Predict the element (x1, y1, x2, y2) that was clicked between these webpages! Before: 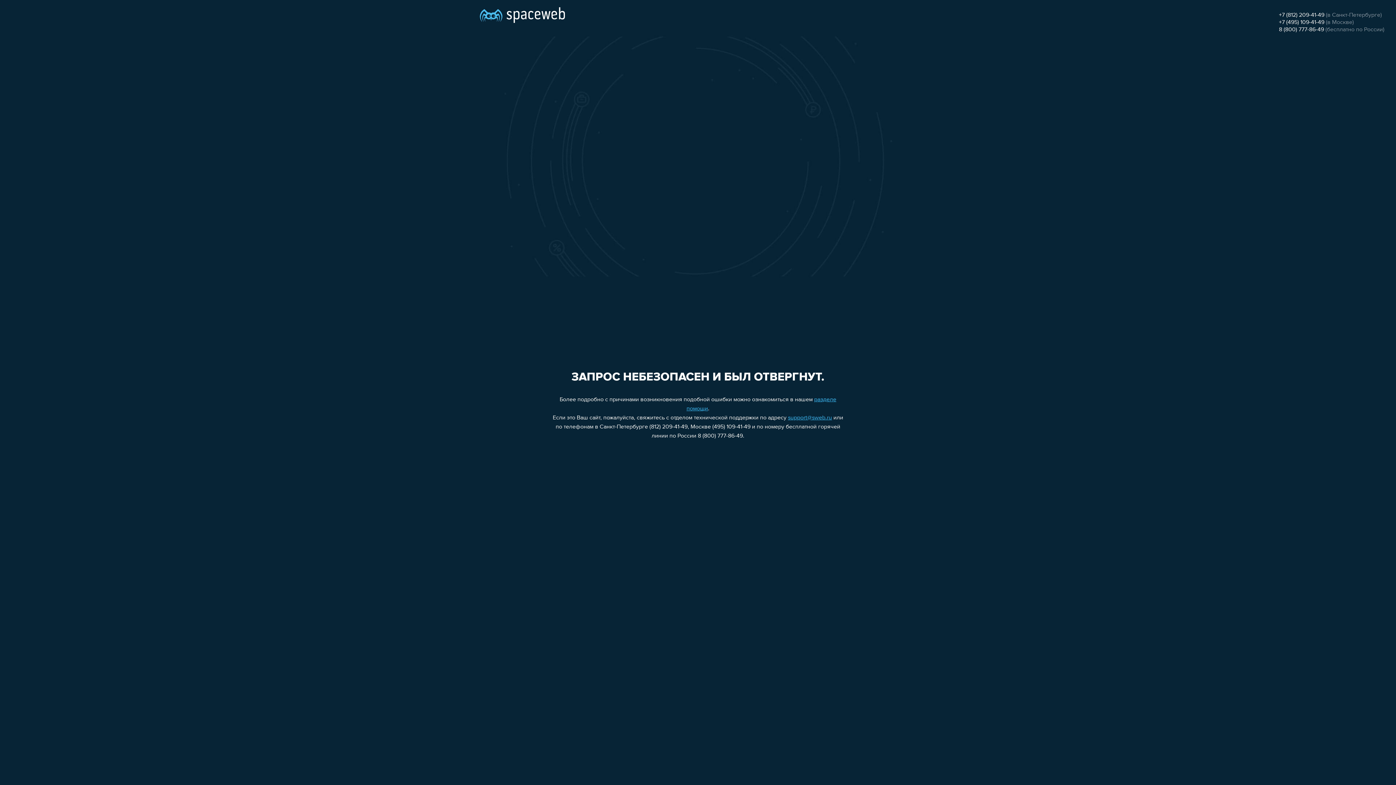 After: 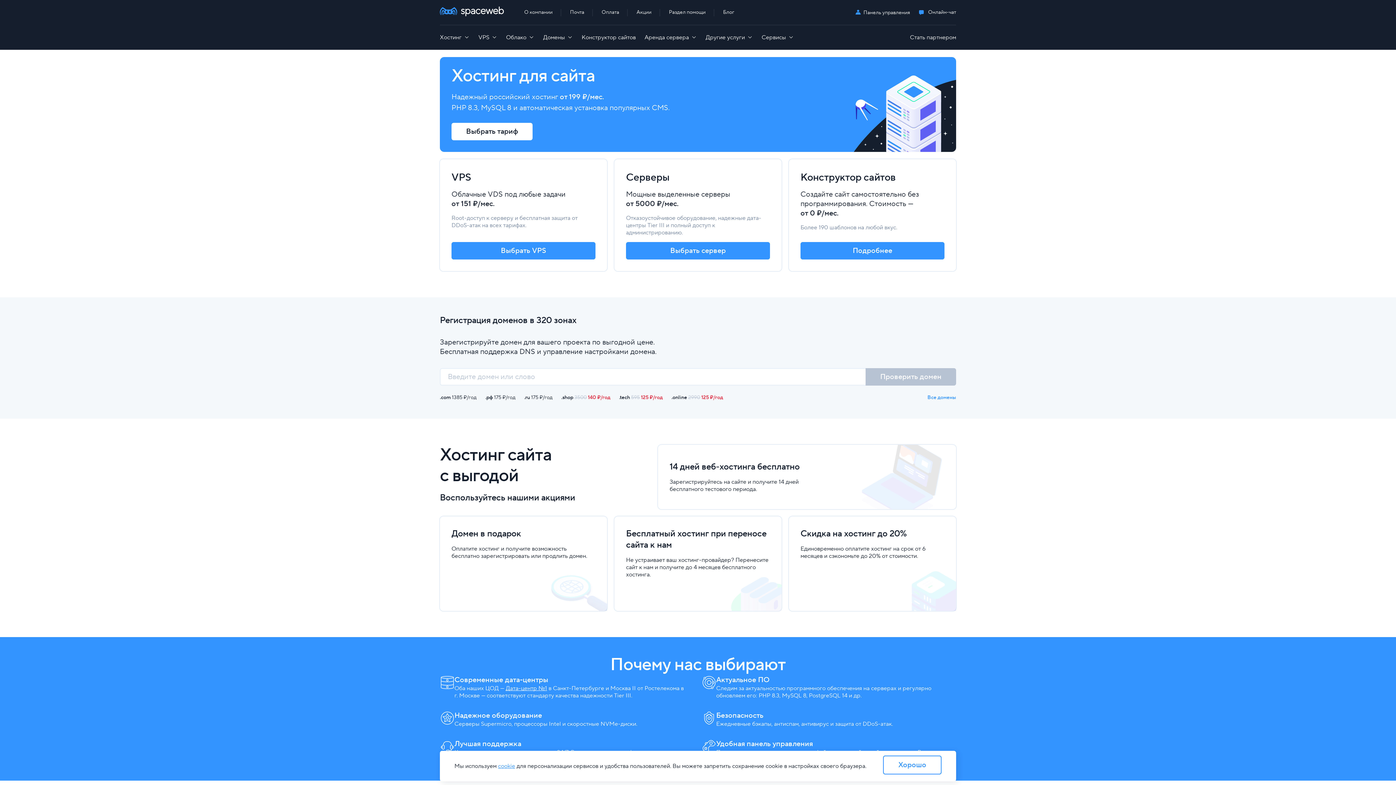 Action: bbox: (480, 0, 565, 25)